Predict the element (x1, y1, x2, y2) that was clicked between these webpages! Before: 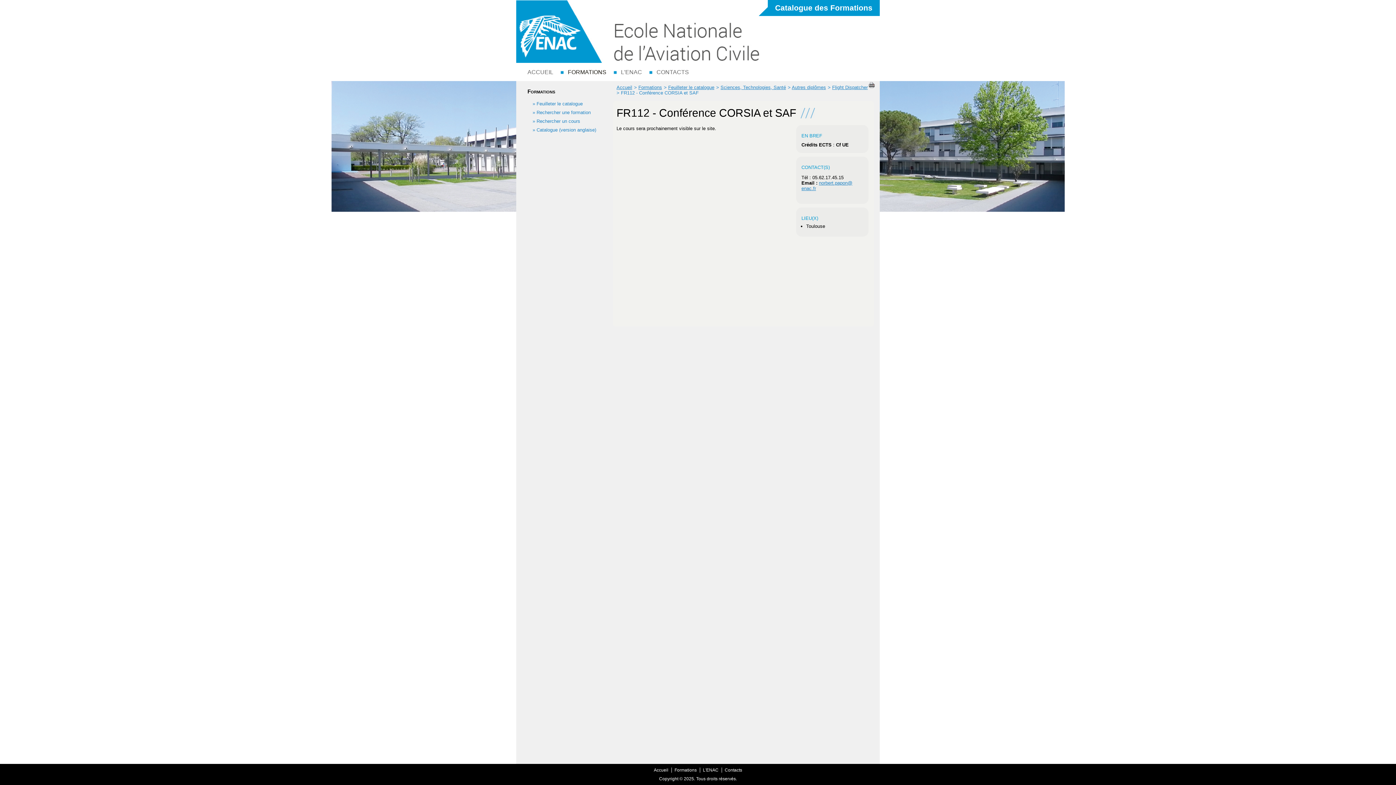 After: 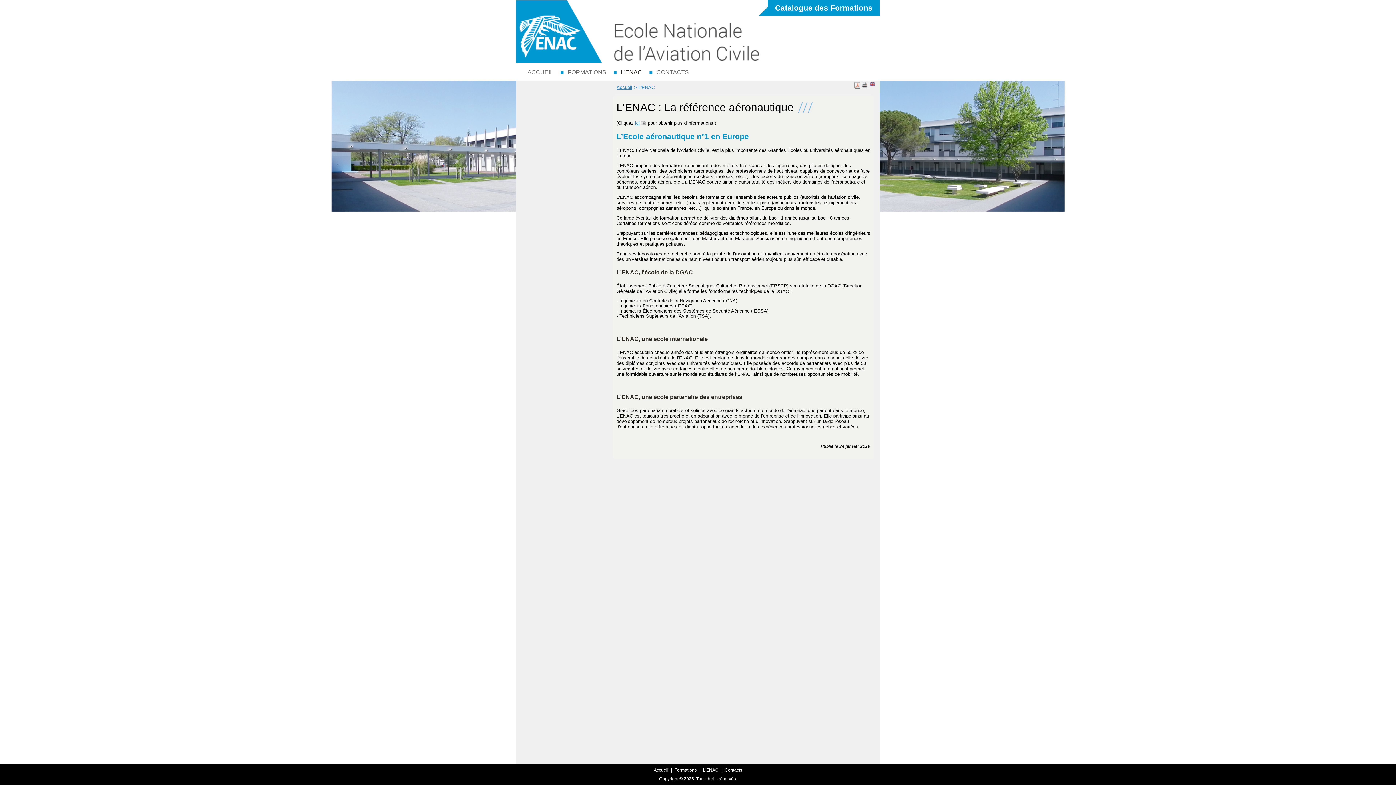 Action: label: L'ENAC bbox: (703, 768, 718, 773)